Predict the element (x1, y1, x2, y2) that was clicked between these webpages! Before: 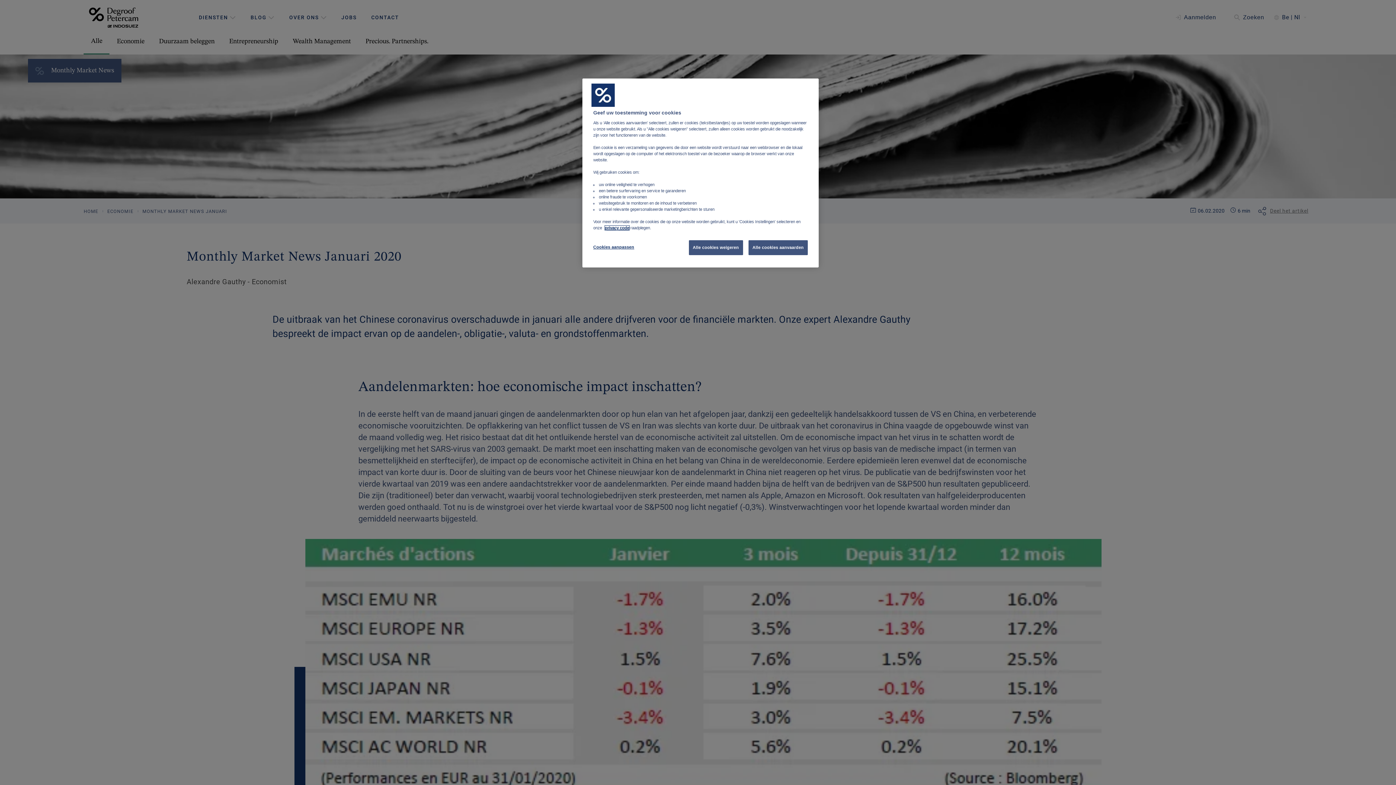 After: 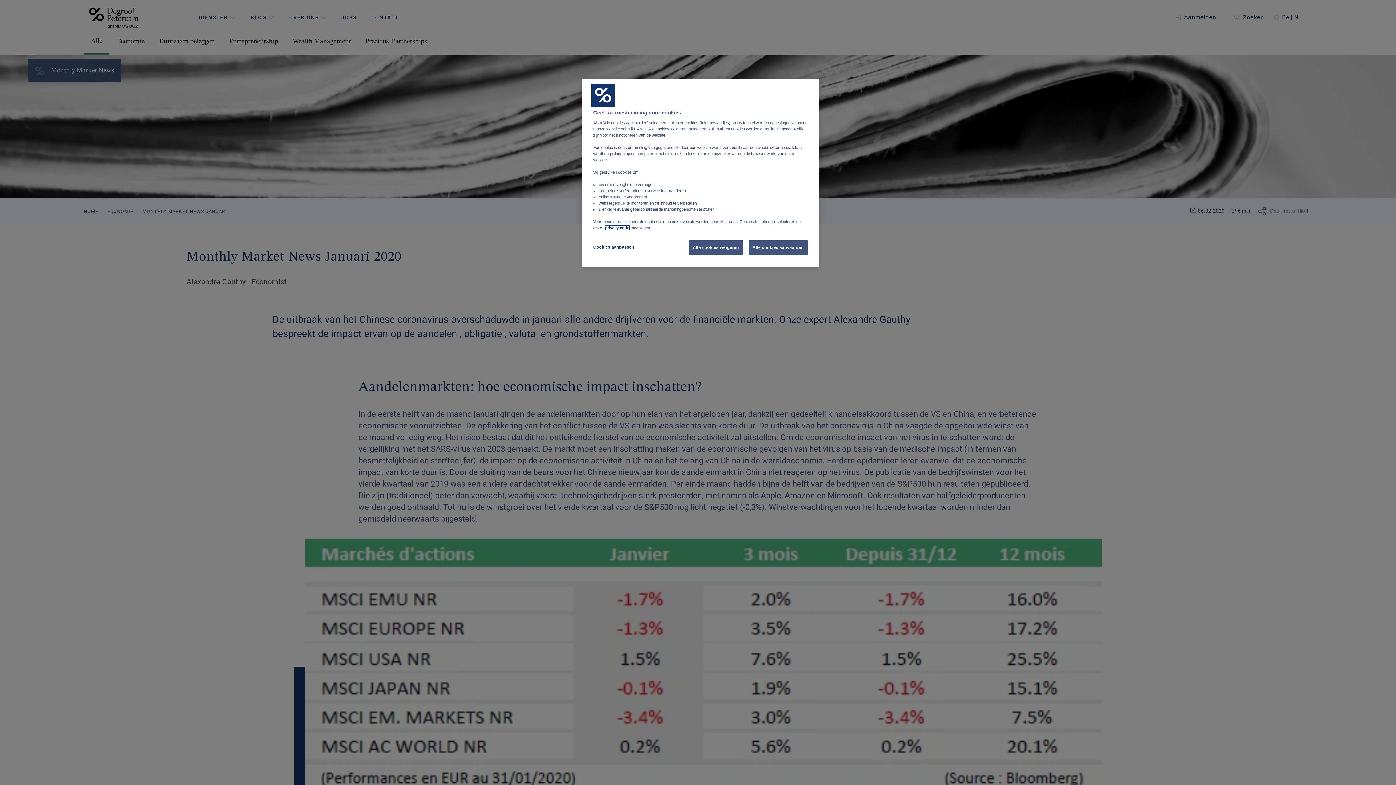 Action: label: privacy code bbox: (605, 225, 629, 230)